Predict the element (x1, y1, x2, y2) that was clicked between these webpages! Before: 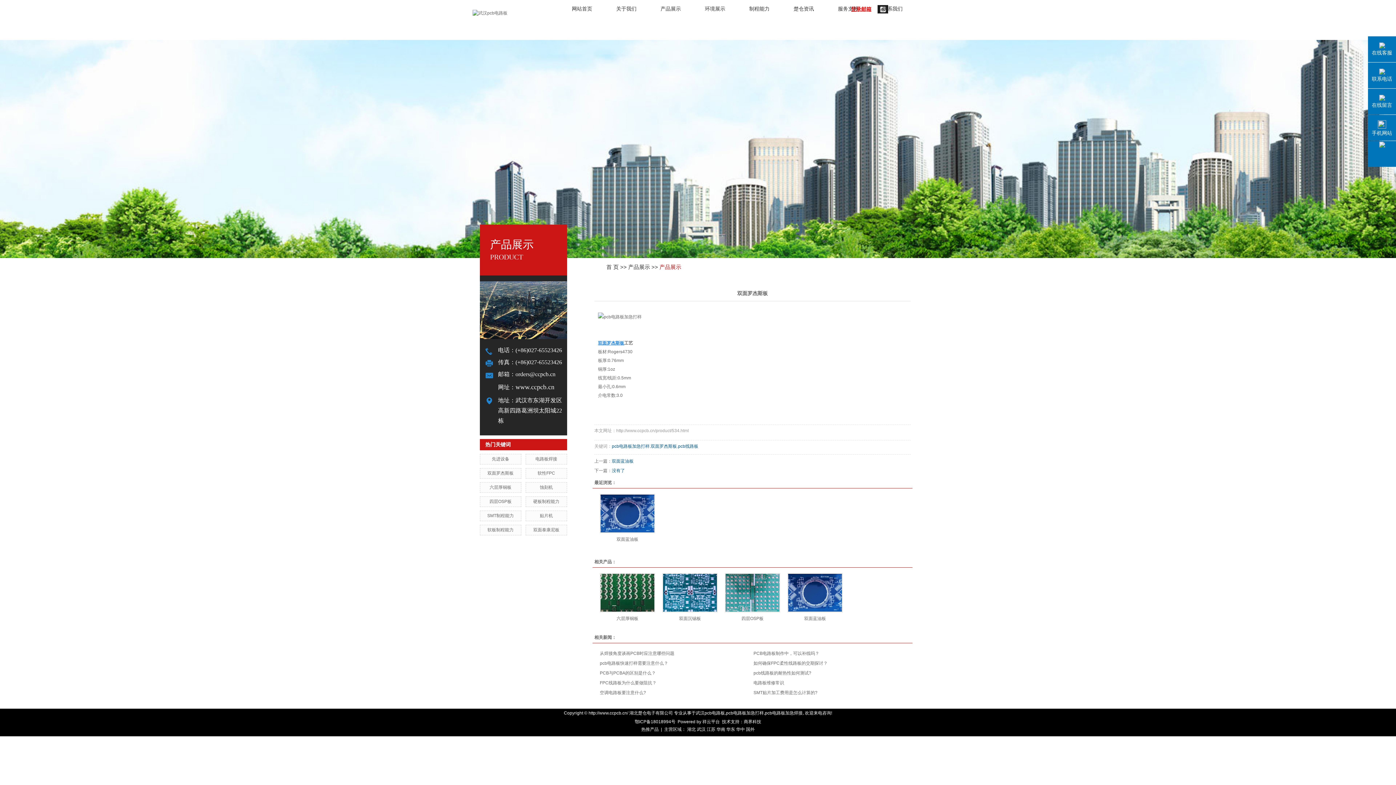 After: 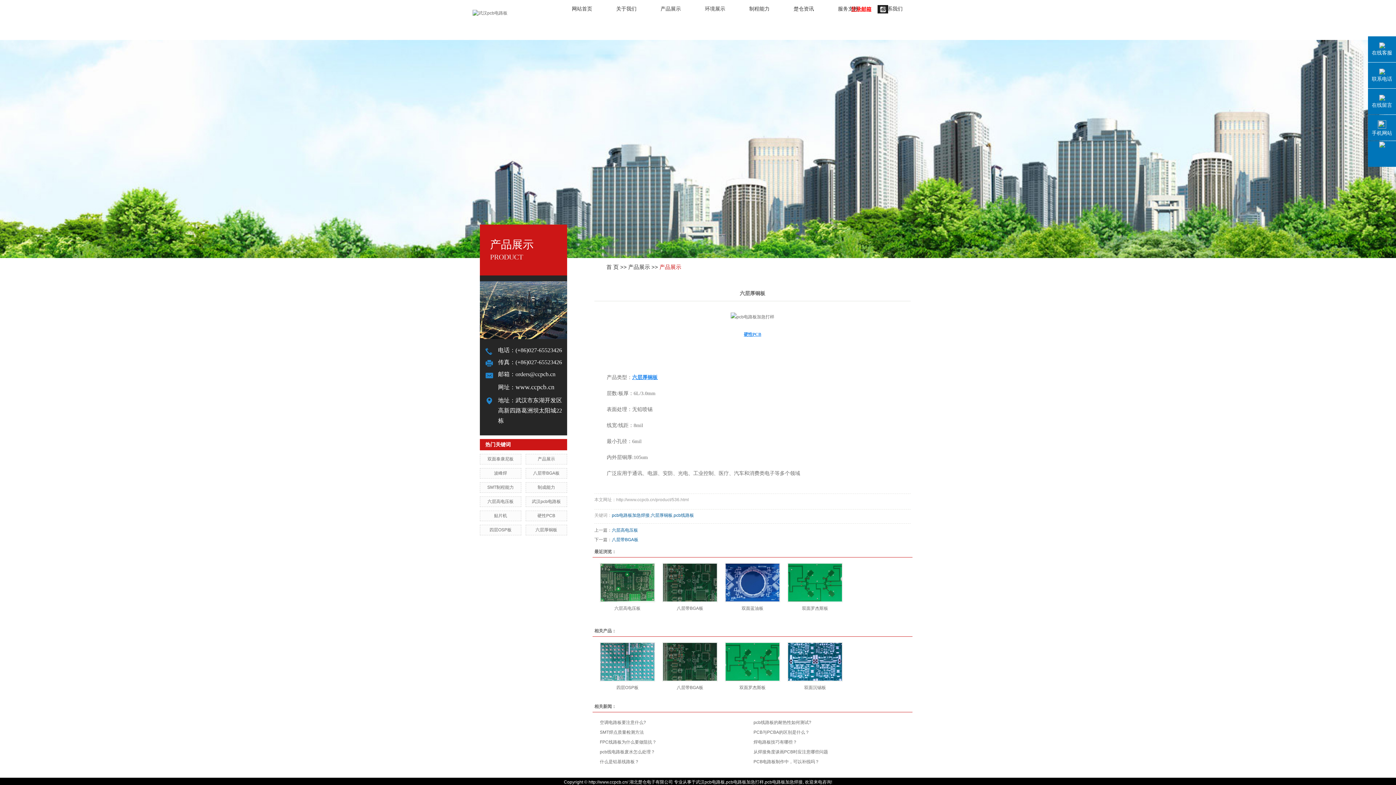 Action: bbox: (600, 573, 655, 612)